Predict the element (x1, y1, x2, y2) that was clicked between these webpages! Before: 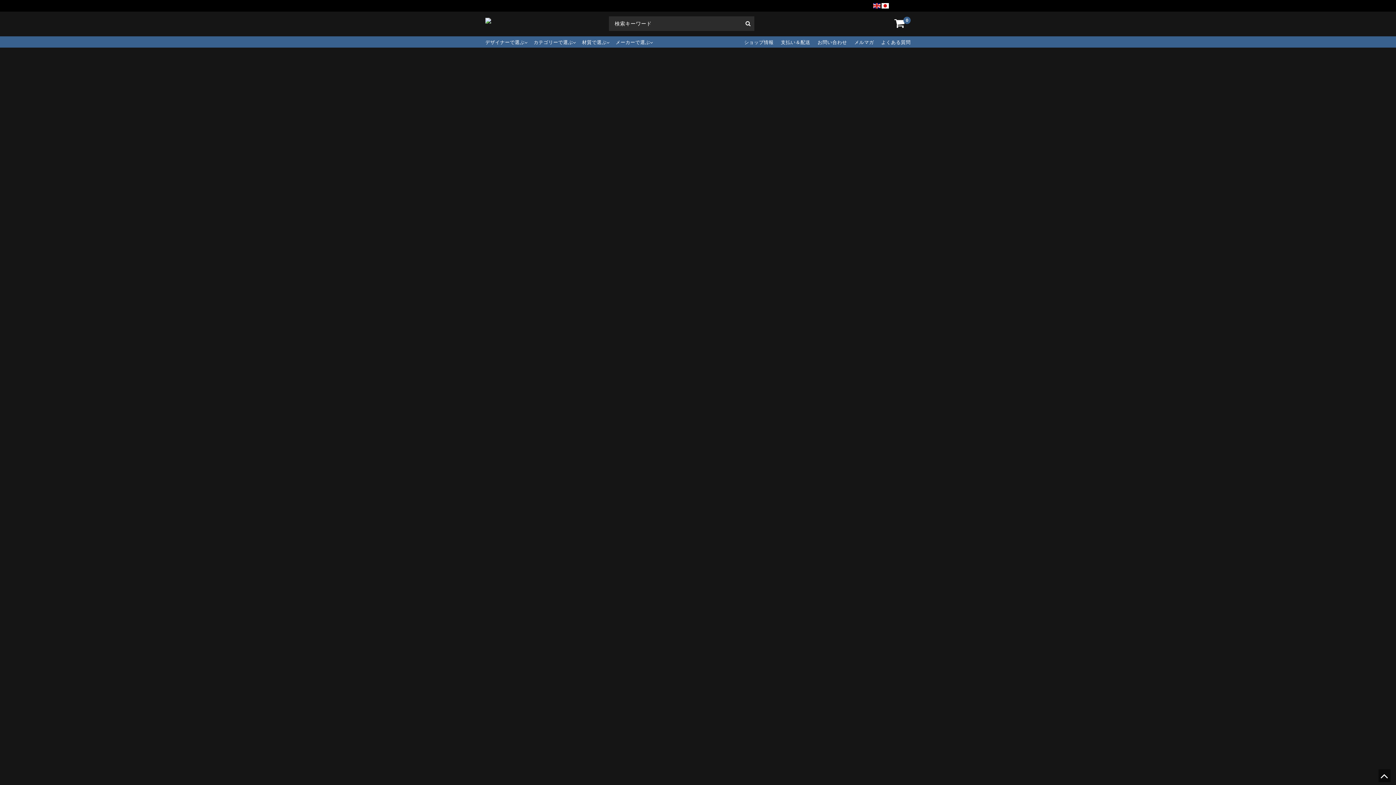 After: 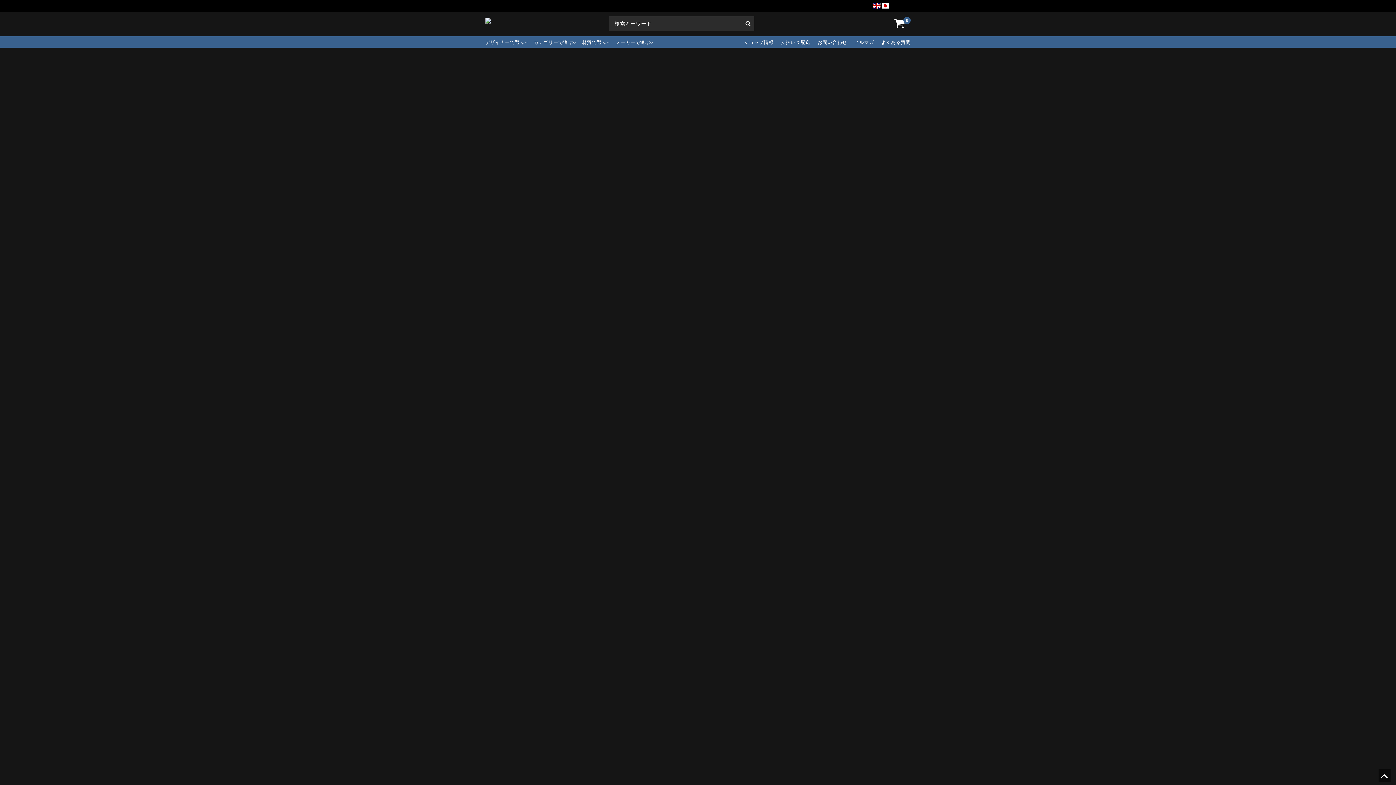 Action: bbox: (706, 324, 798, 335) label: エリック・ホグラン ブルー／ホワイトのボウル 脚付き 12cm 1990年